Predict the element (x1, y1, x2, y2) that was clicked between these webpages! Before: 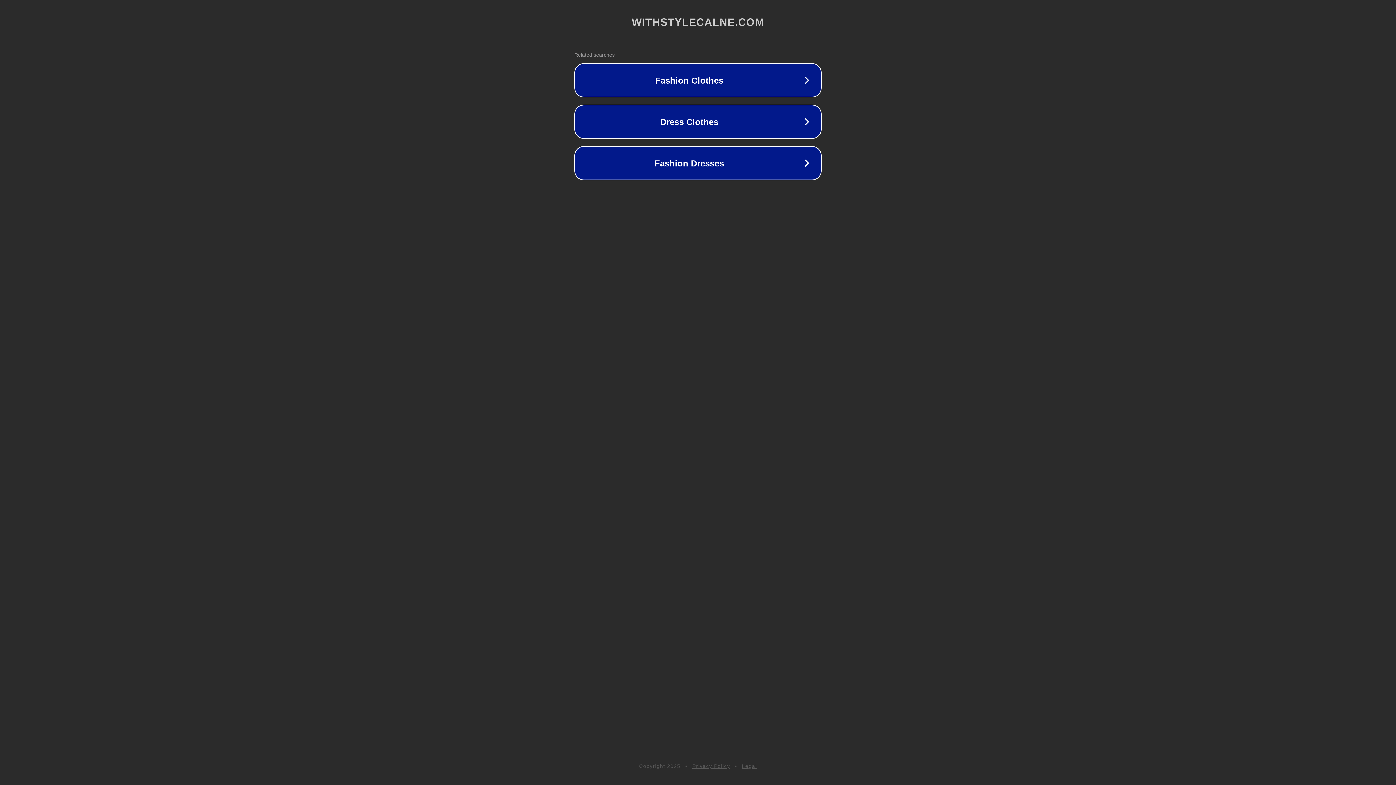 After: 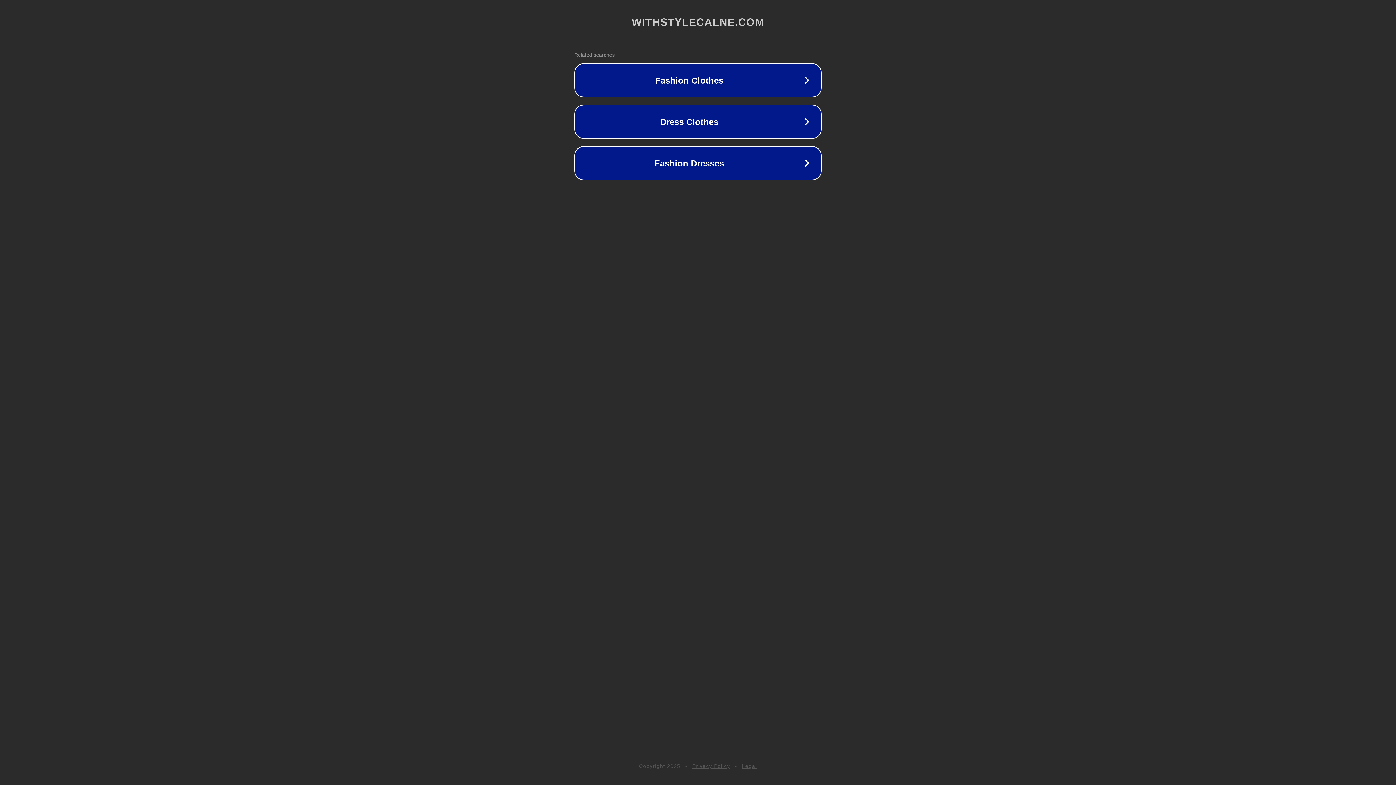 Action: label: Legal bbox: (742, 763, 757, 769)